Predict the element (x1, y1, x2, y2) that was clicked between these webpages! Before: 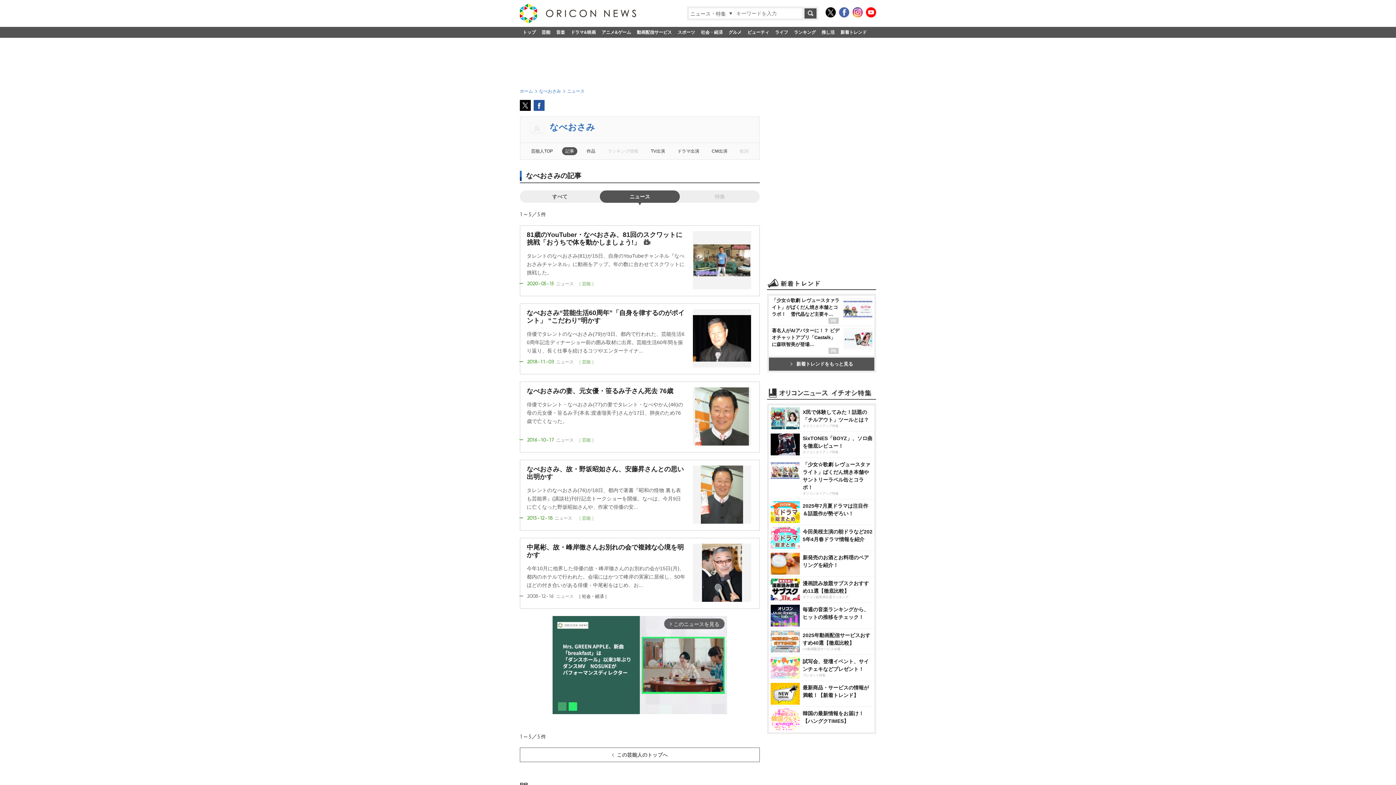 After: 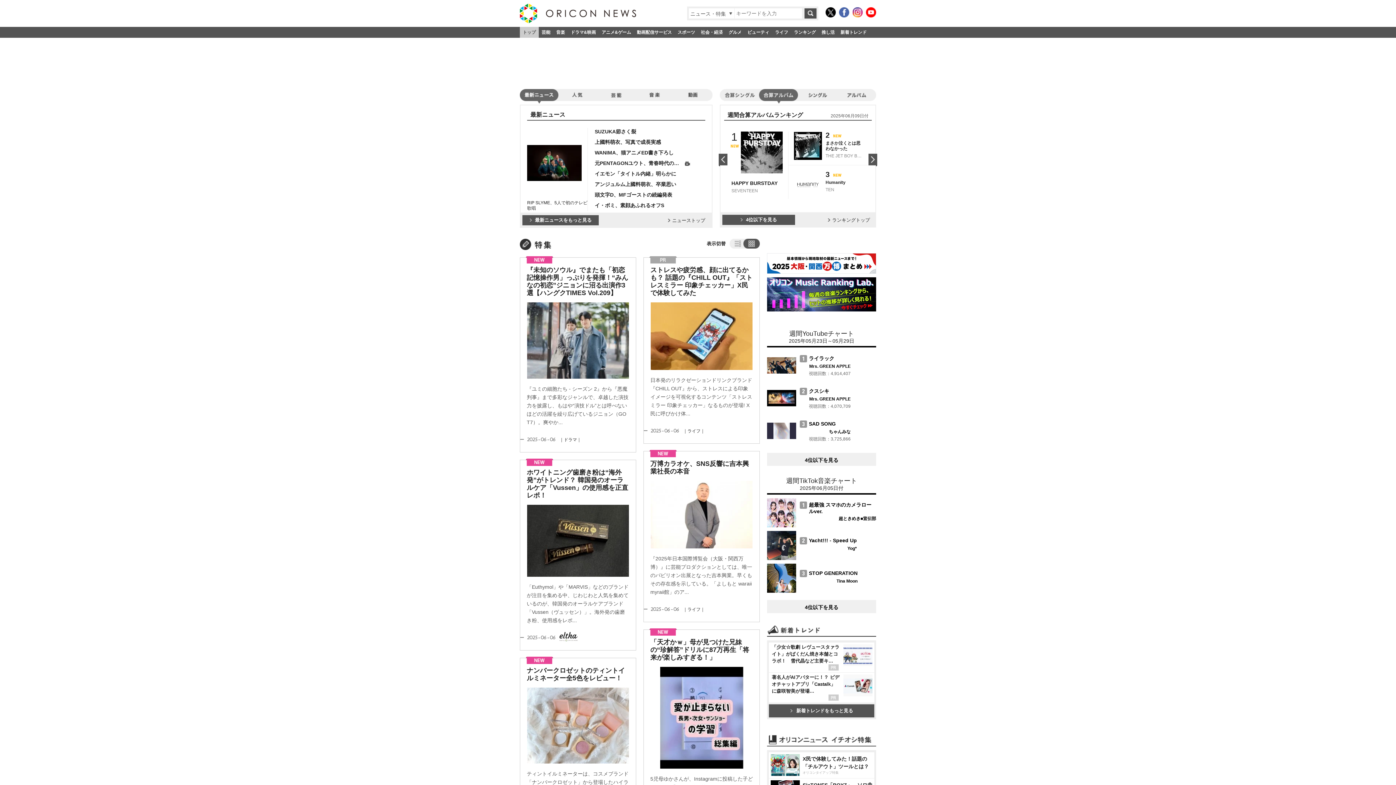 Action: bbox: (520, 88, 533, 93) label: ホーム